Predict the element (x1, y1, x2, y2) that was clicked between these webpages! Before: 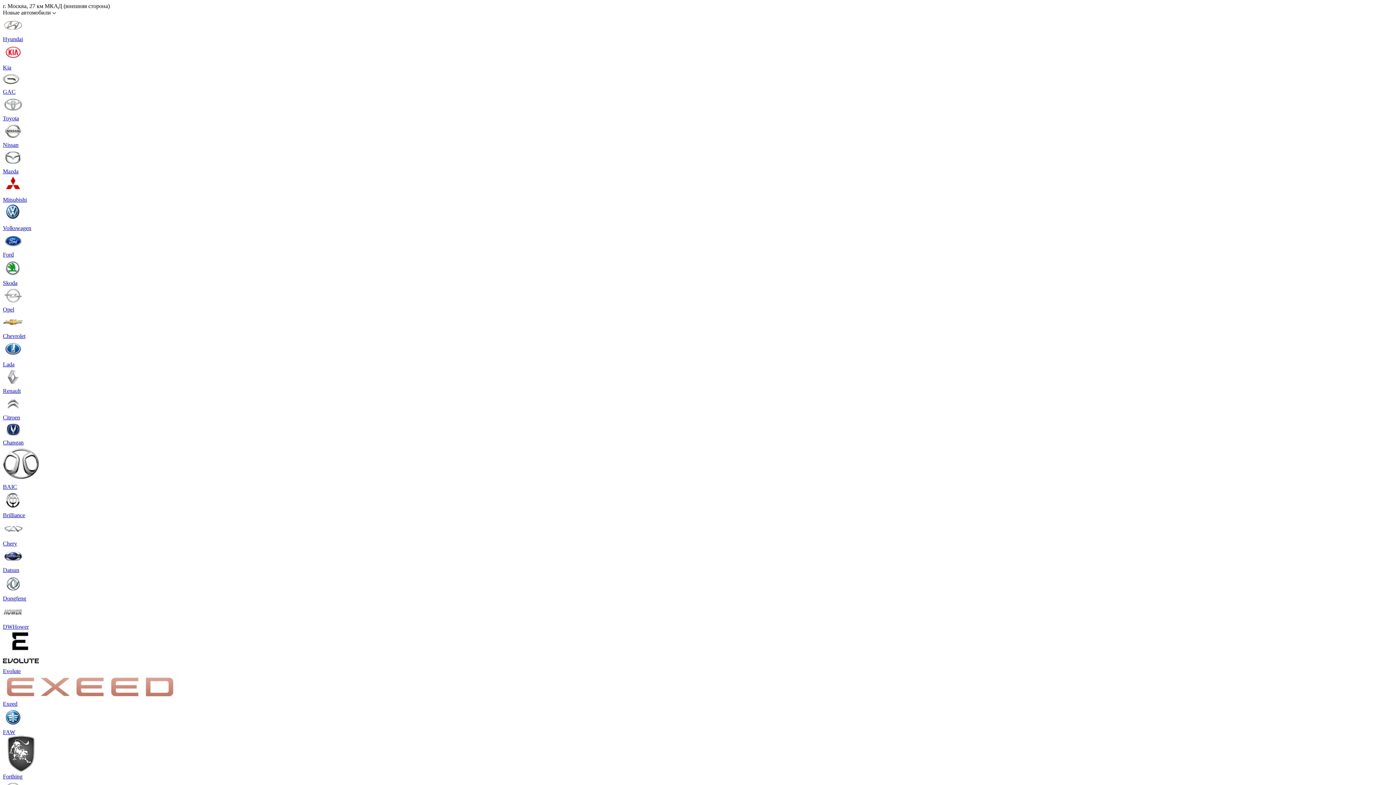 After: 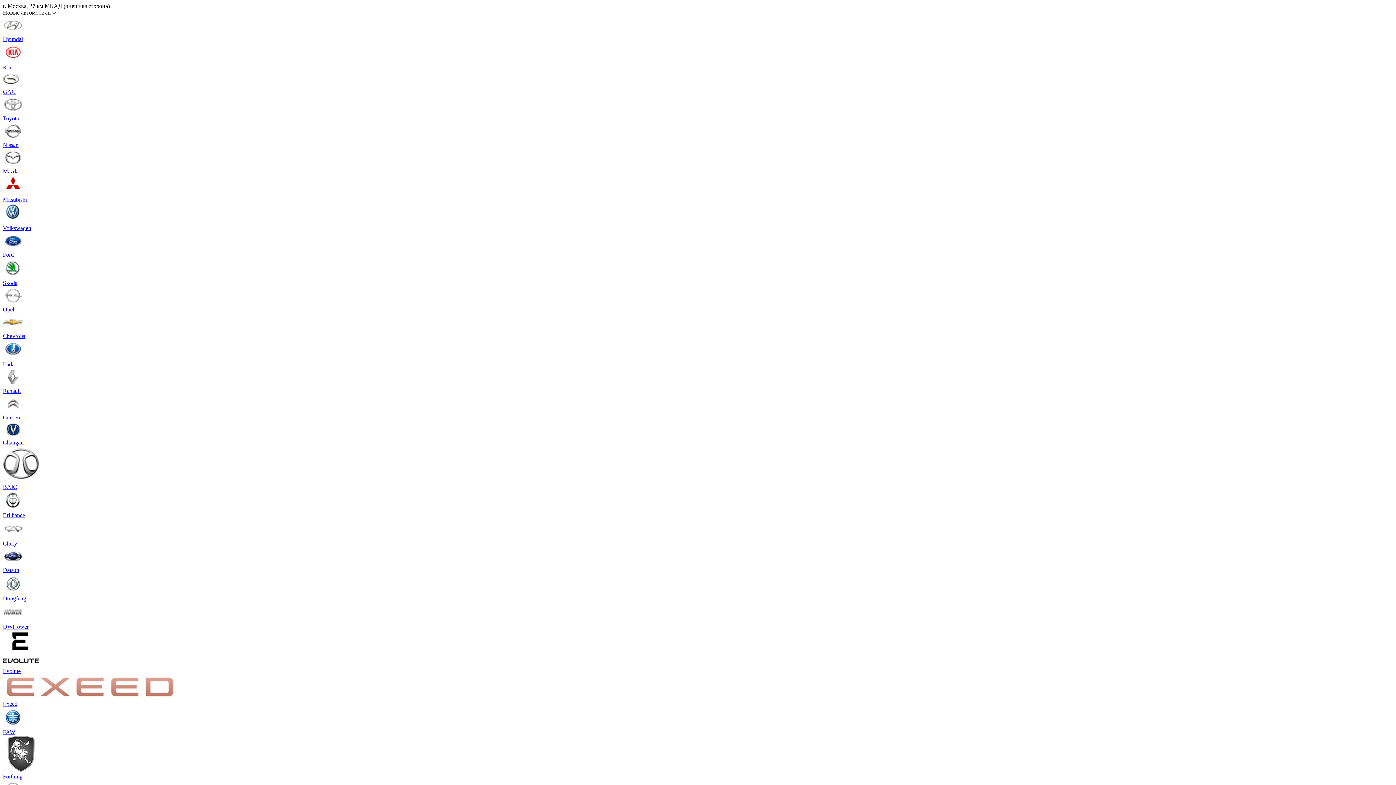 Action: label: Datsun bbox: (2, 547, 1393, 573)